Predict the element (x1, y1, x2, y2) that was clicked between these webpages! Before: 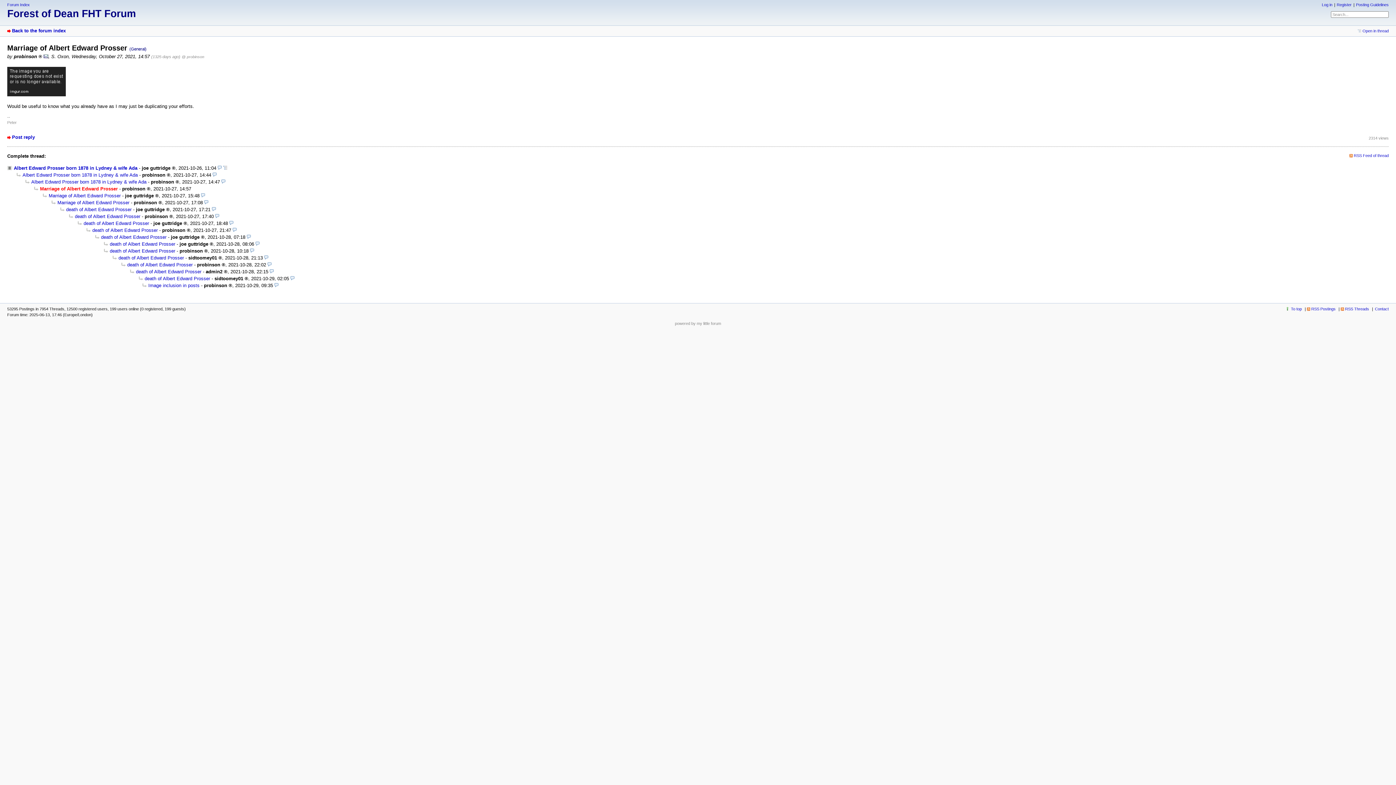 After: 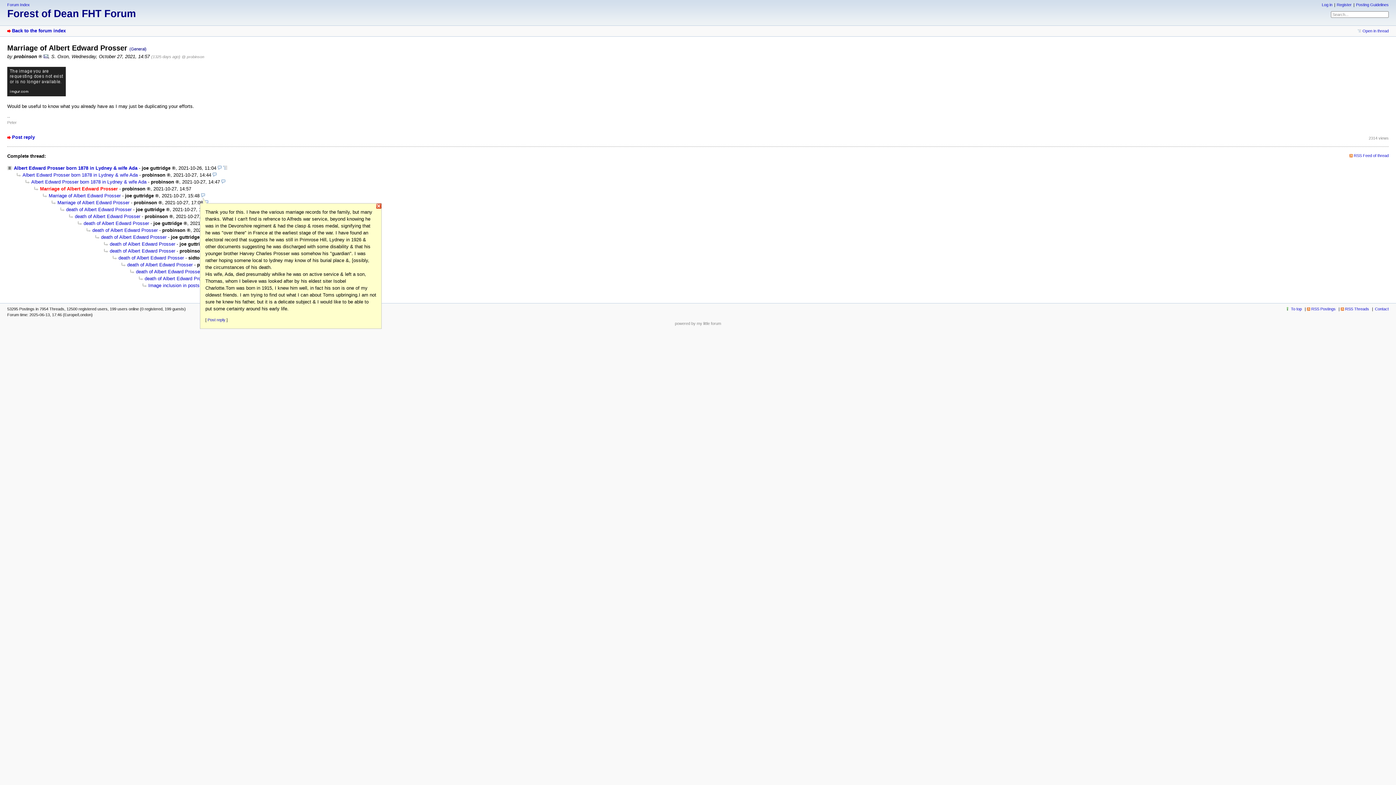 Action: bbox: (201, 192, 205, 198)